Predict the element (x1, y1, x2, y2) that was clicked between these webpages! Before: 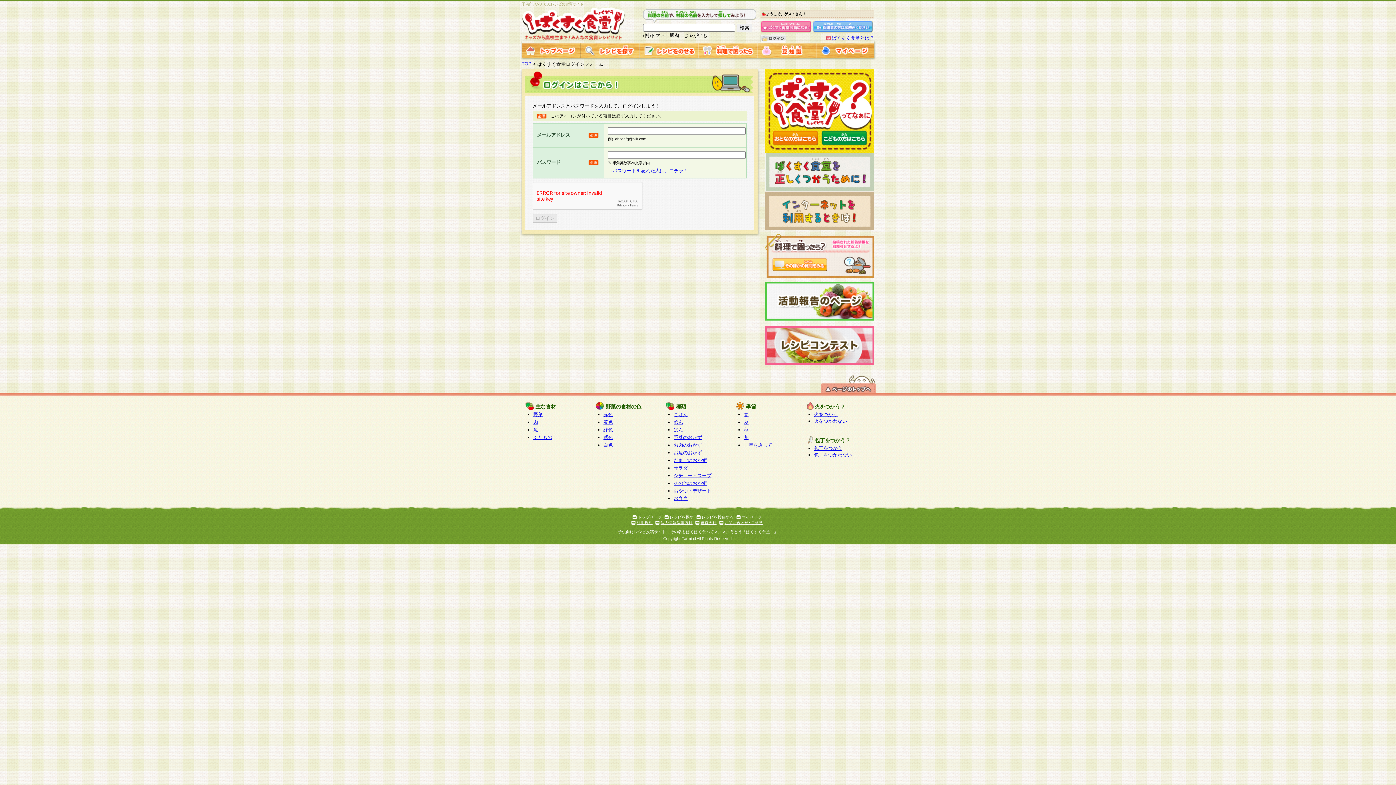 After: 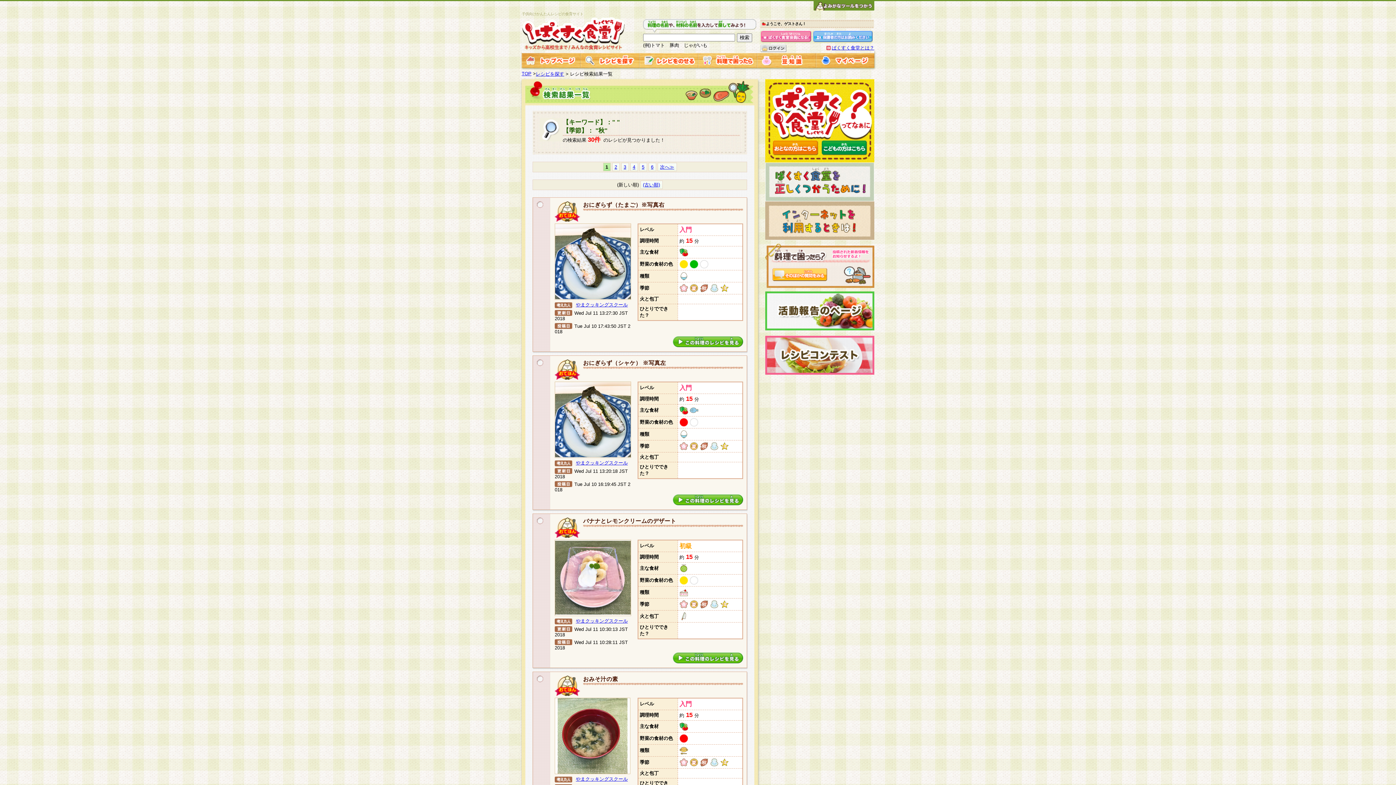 Action: bbox: (744, 427, 748, 432) label: 秋